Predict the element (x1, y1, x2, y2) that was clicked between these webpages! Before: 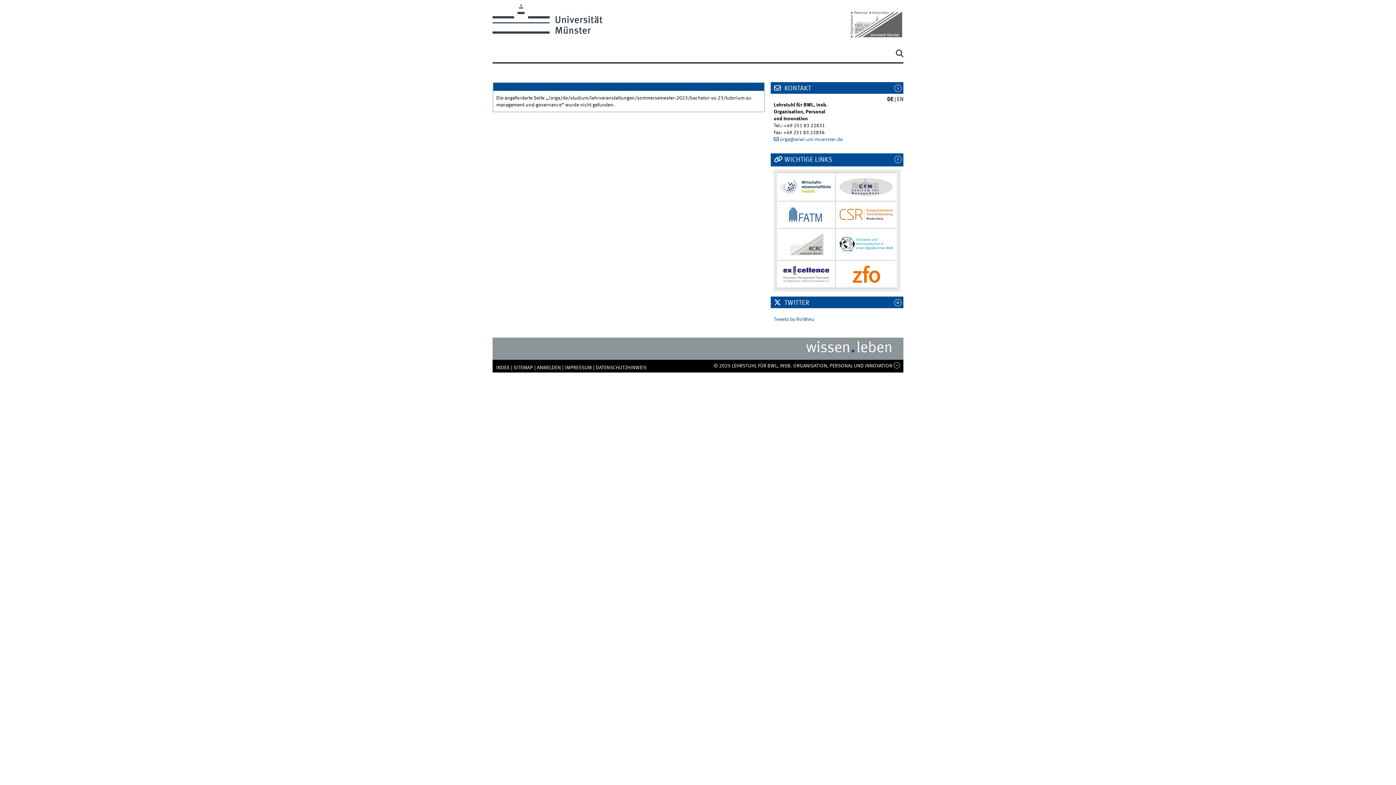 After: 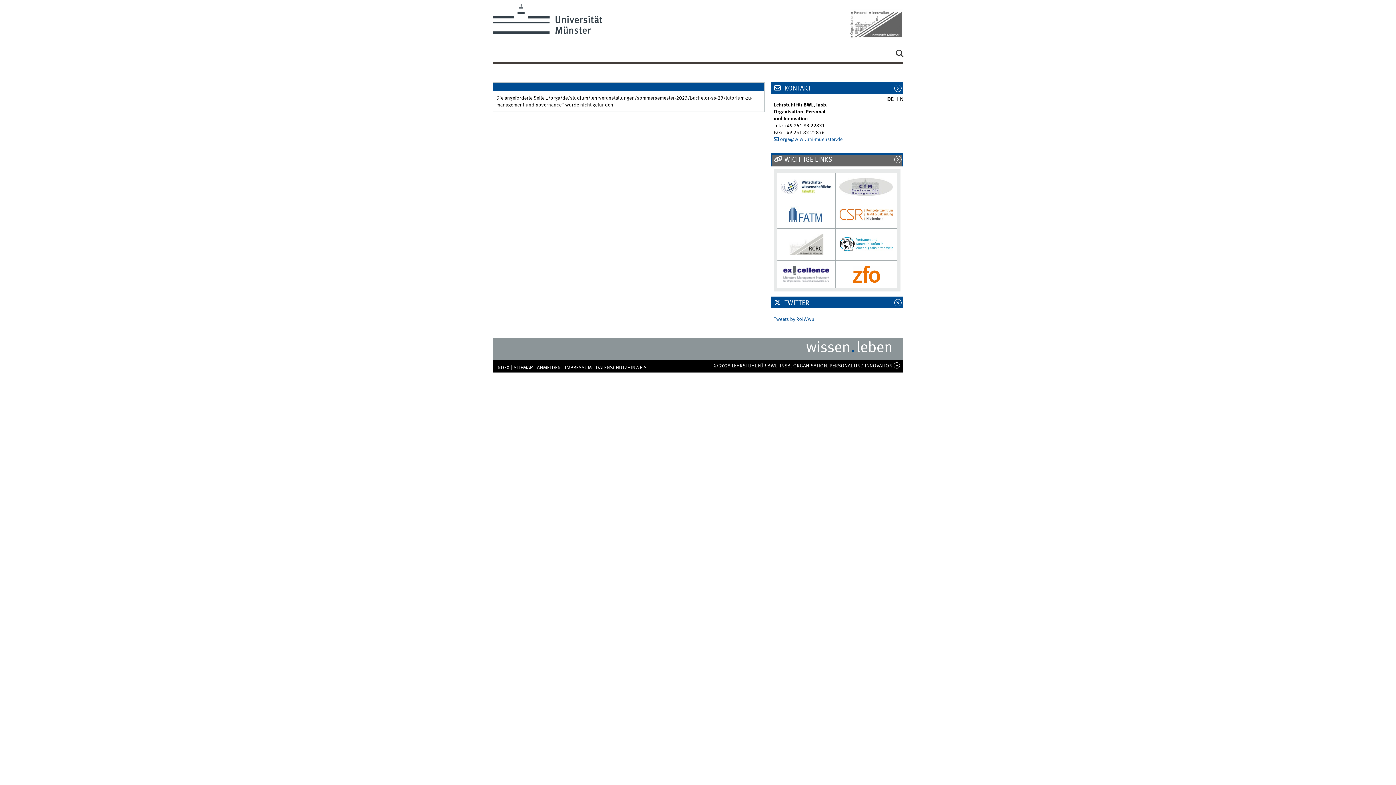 Action: bbox: (781, 263, 832, 284)